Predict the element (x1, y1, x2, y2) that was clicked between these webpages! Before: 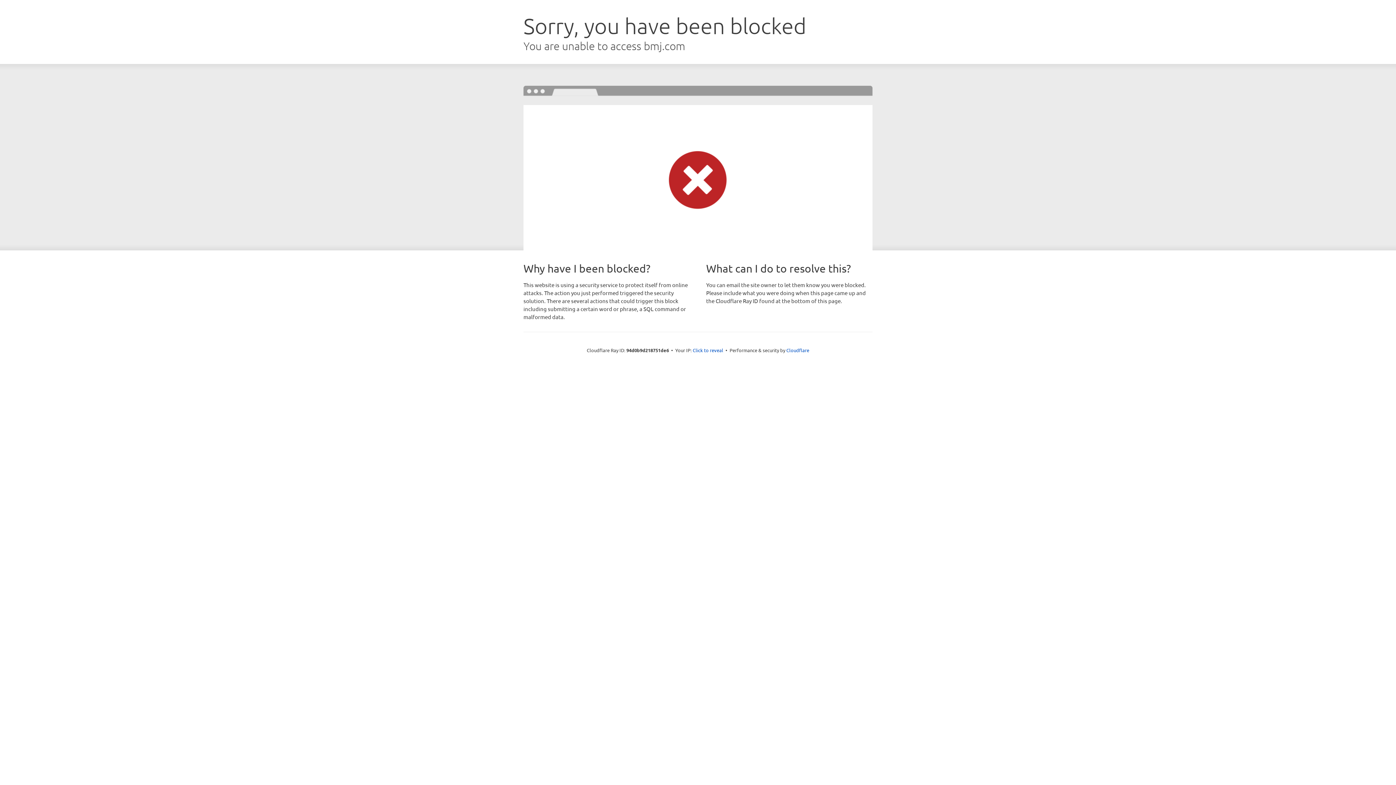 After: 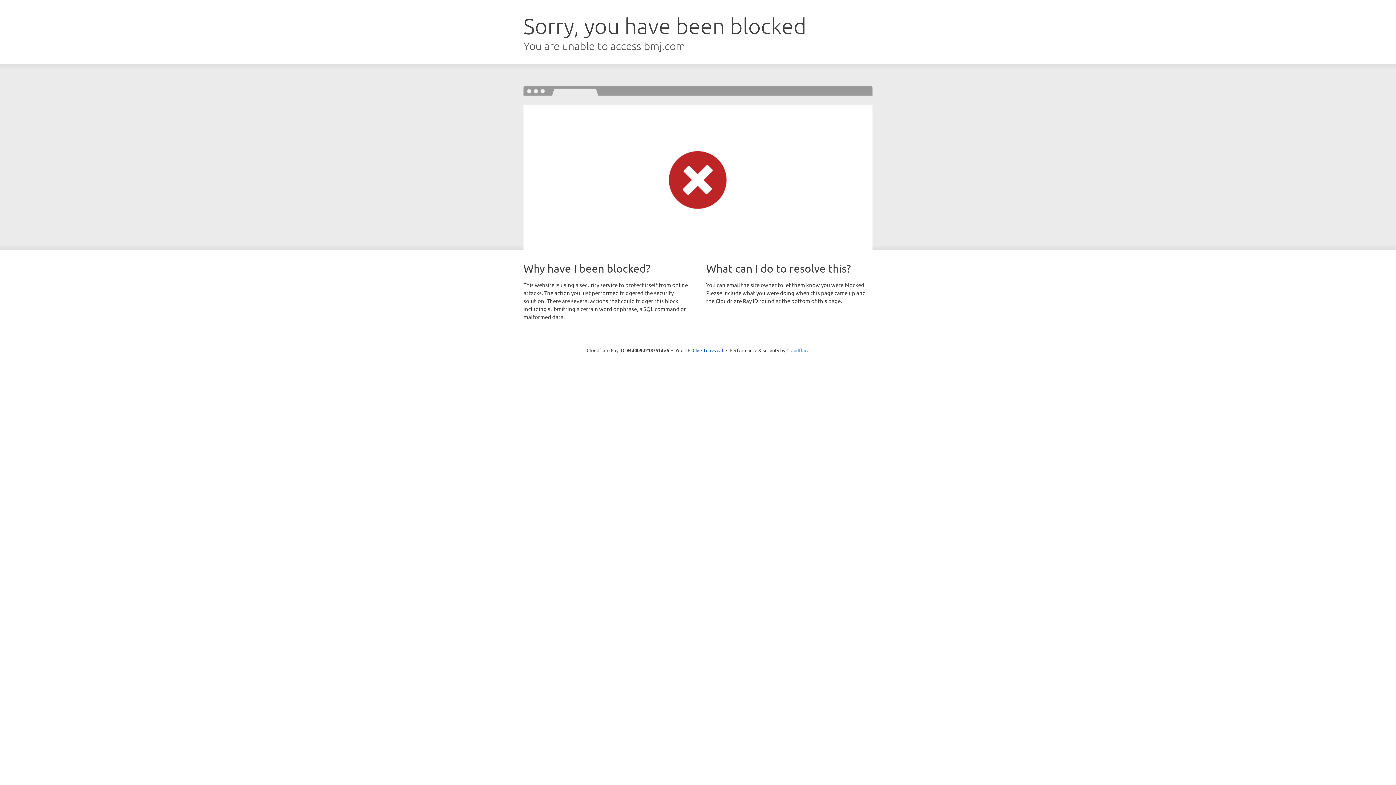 Action: bbox: (786, 347, 809, 353) label: Cloudflare